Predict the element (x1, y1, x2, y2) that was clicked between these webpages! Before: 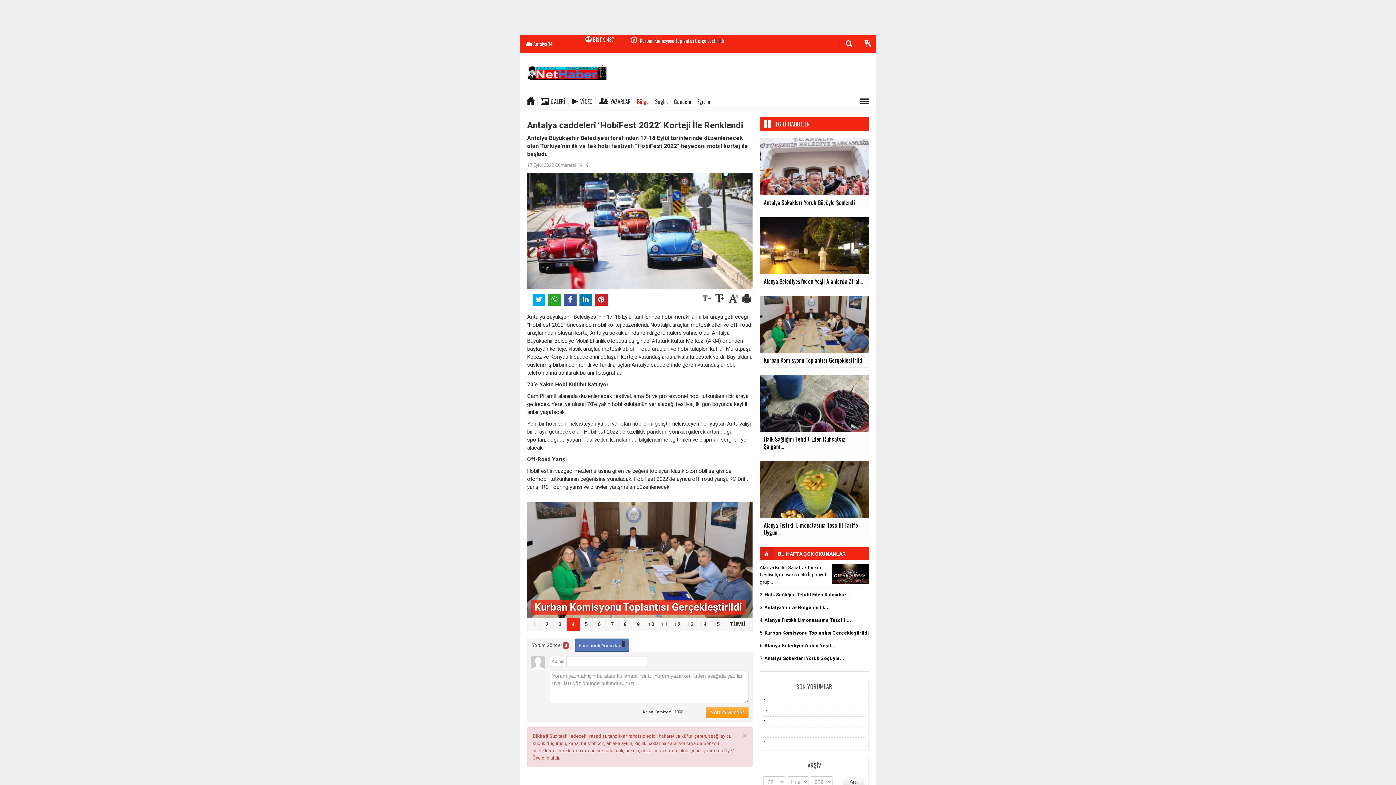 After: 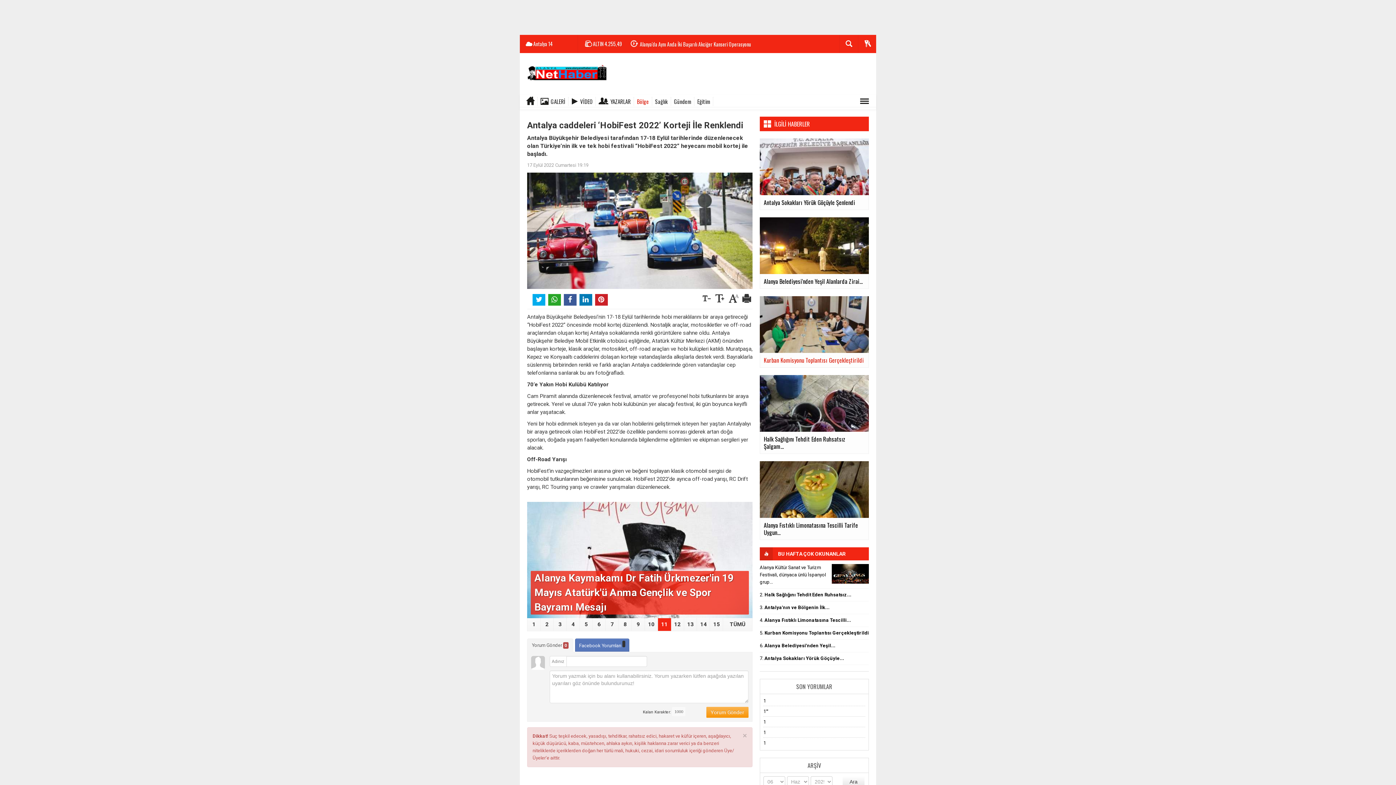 Action: label: Kurban Komisyonu Toplantısı Gerçekleştirildi bbox: (760, 321, 869, 368)